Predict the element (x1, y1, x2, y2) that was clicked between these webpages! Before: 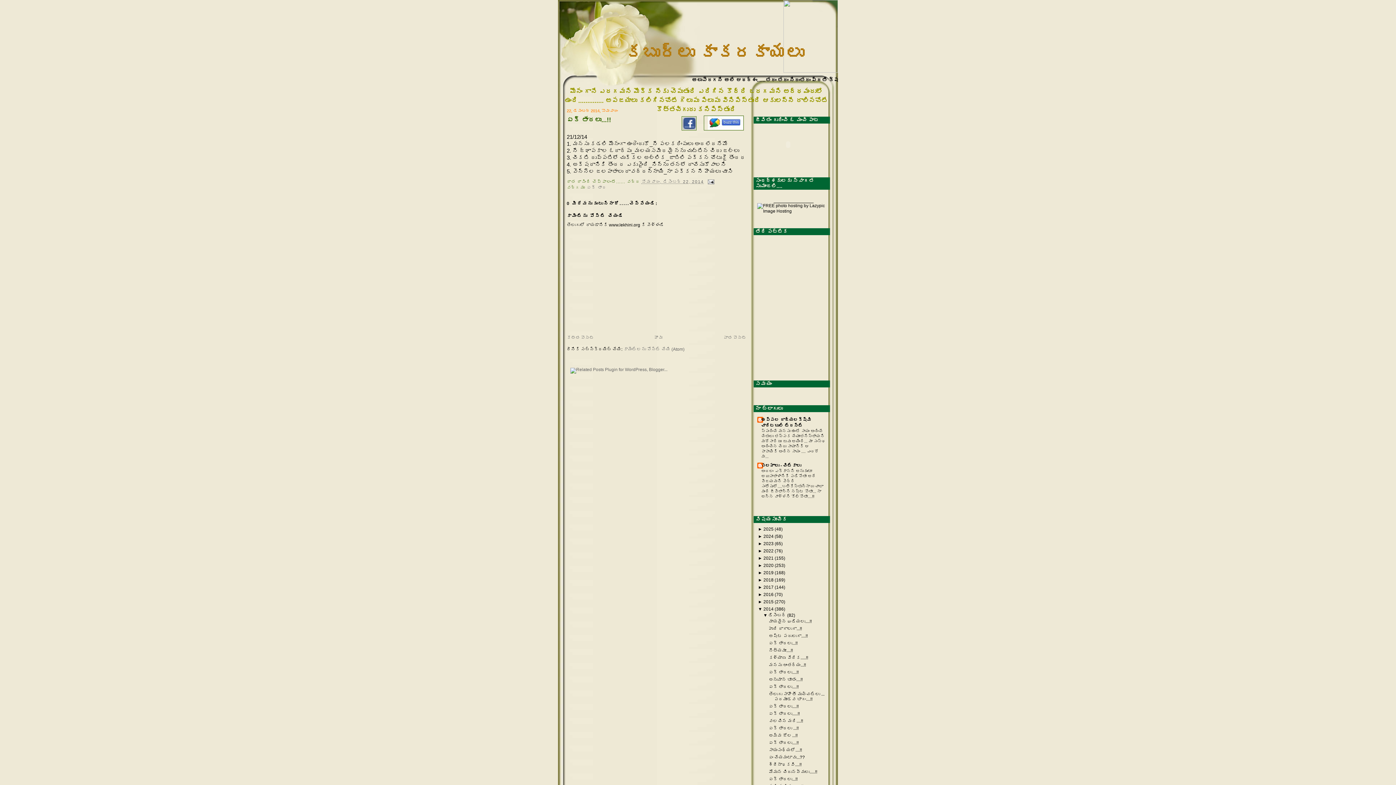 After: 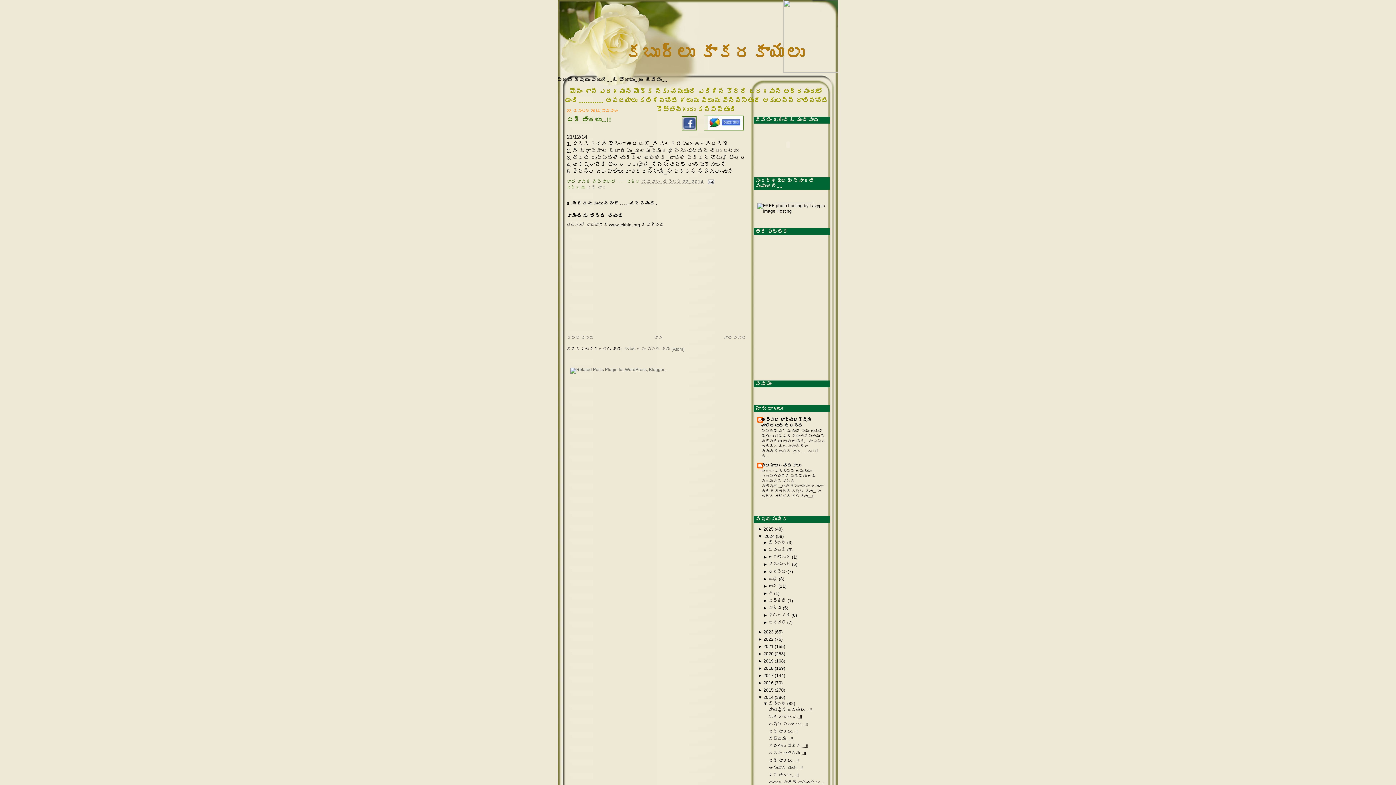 Action: bbox: (758, 534, 763, 539) label: ► 